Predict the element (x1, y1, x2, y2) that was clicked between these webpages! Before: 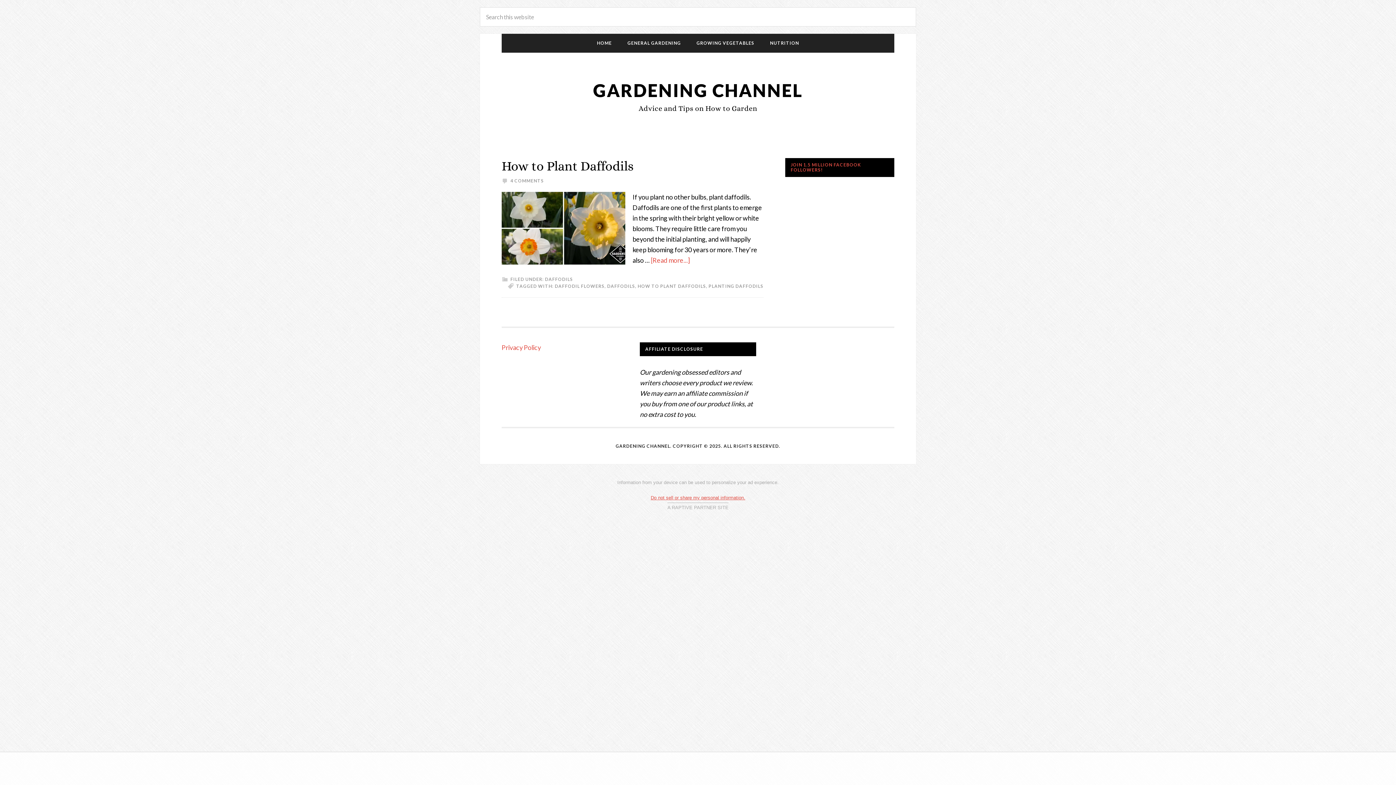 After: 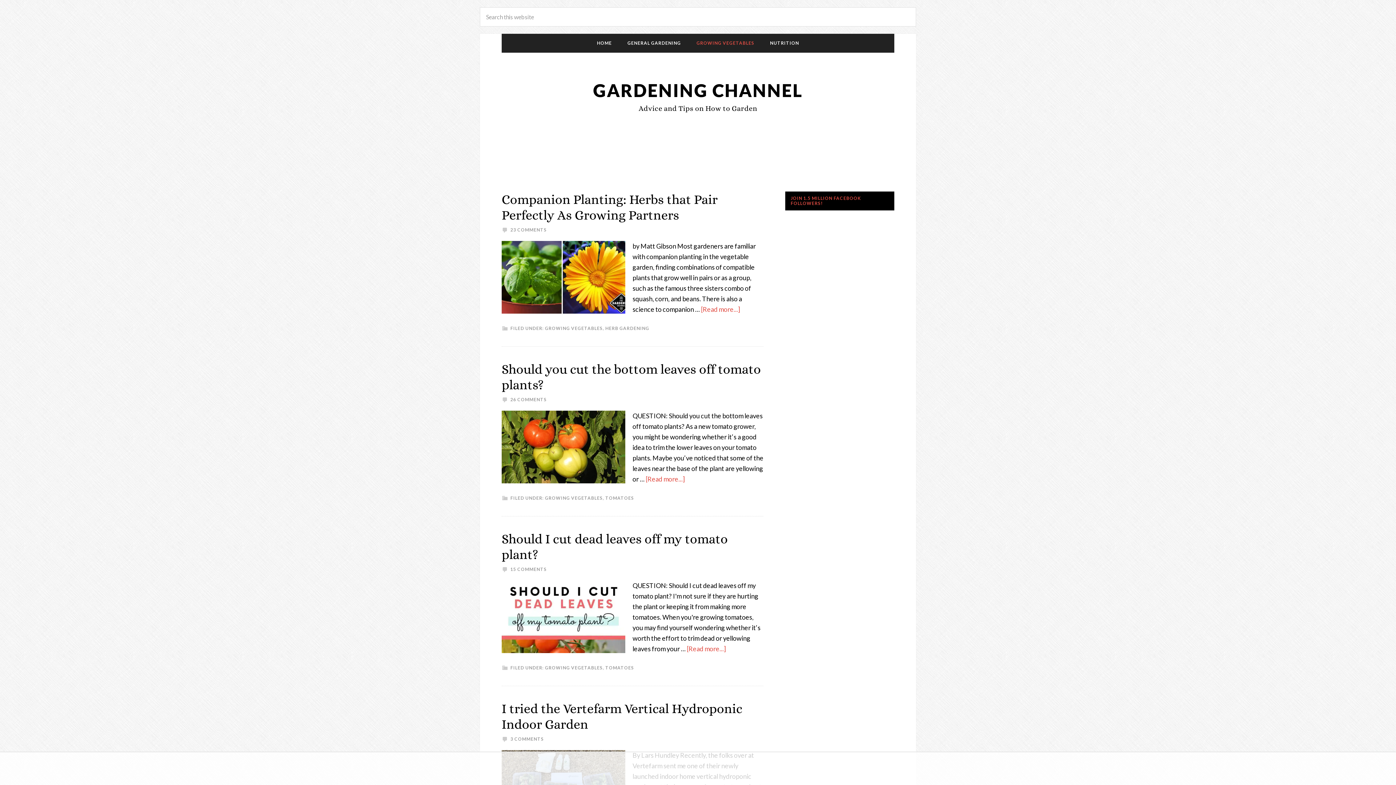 Action: bbox: (689, 33, 761, 52) label: GROWING VEGETABLES